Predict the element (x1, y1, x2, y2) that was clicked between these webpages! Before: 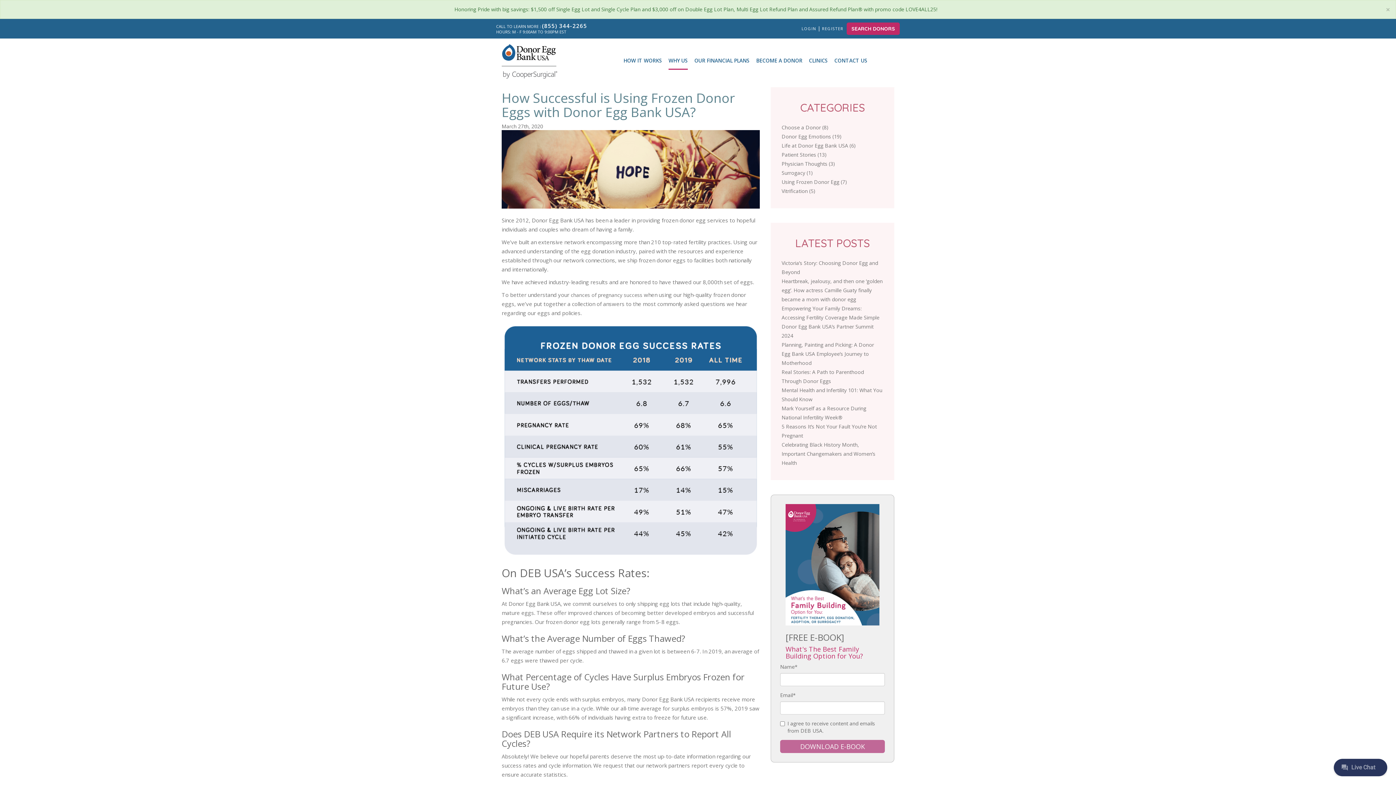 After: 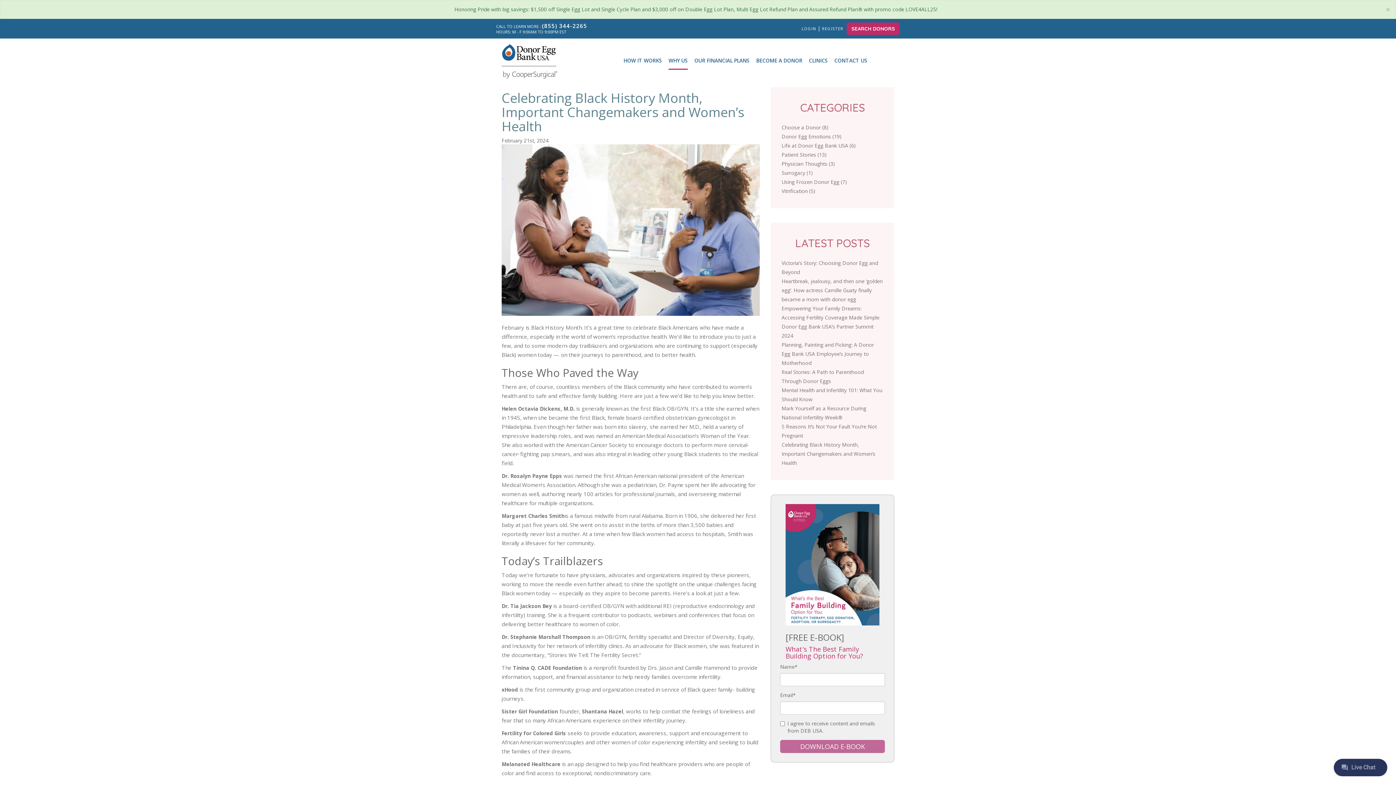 Action: bbox: (781, 441, 875, 466) label: Celebrating Black History Month, Important Changemakers and Women’s Health